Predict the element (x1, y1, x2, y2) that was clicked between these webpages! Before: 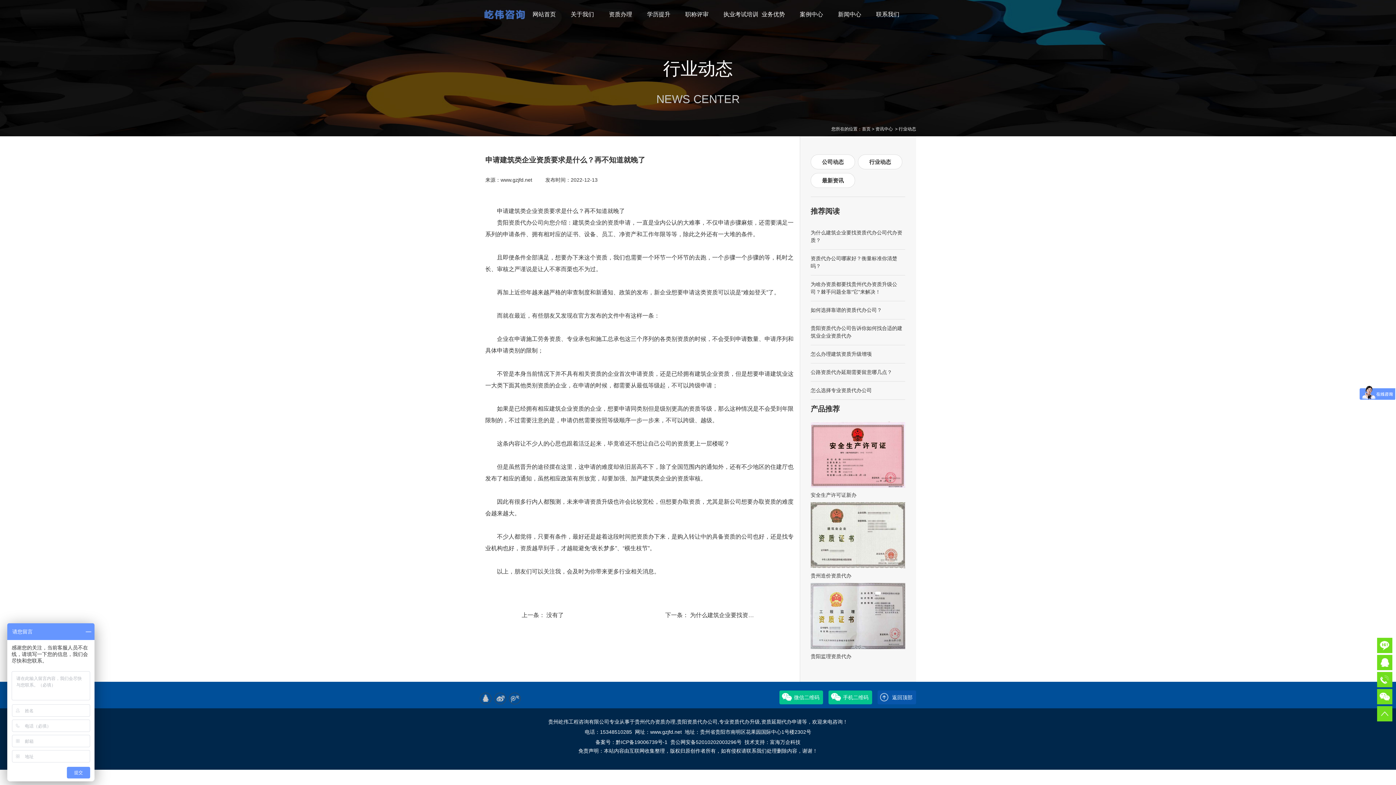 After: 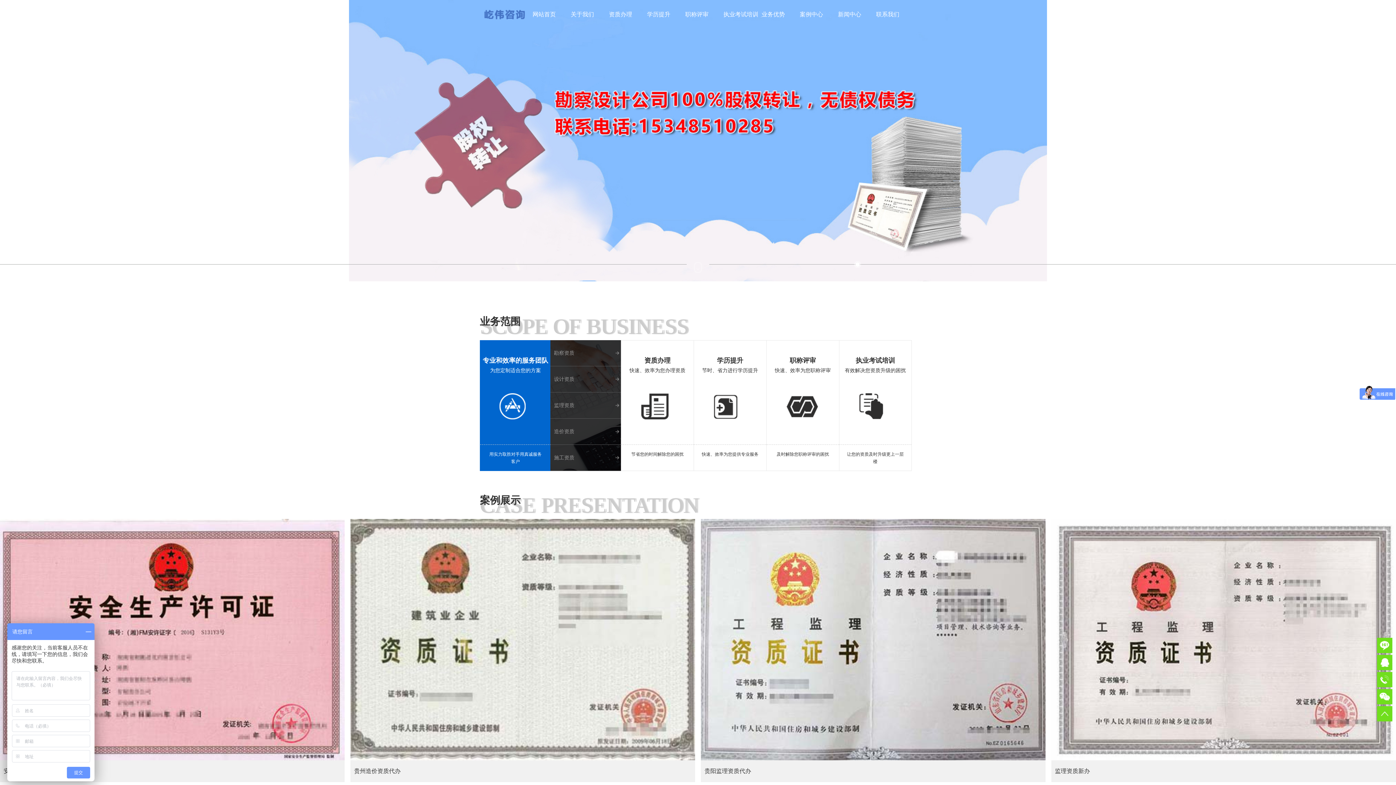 Action: label: www.gzjfd.net bbox: (650, 729, 682, 735)